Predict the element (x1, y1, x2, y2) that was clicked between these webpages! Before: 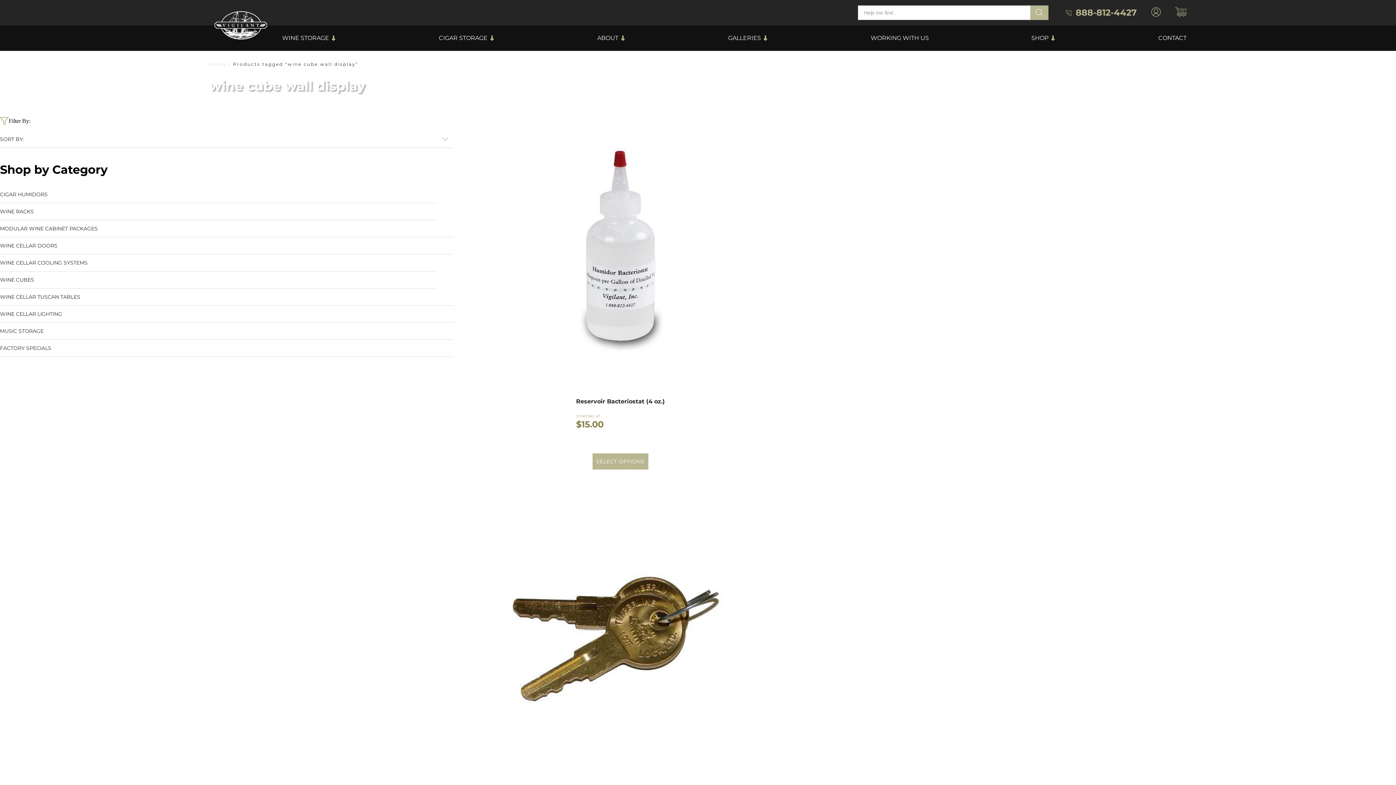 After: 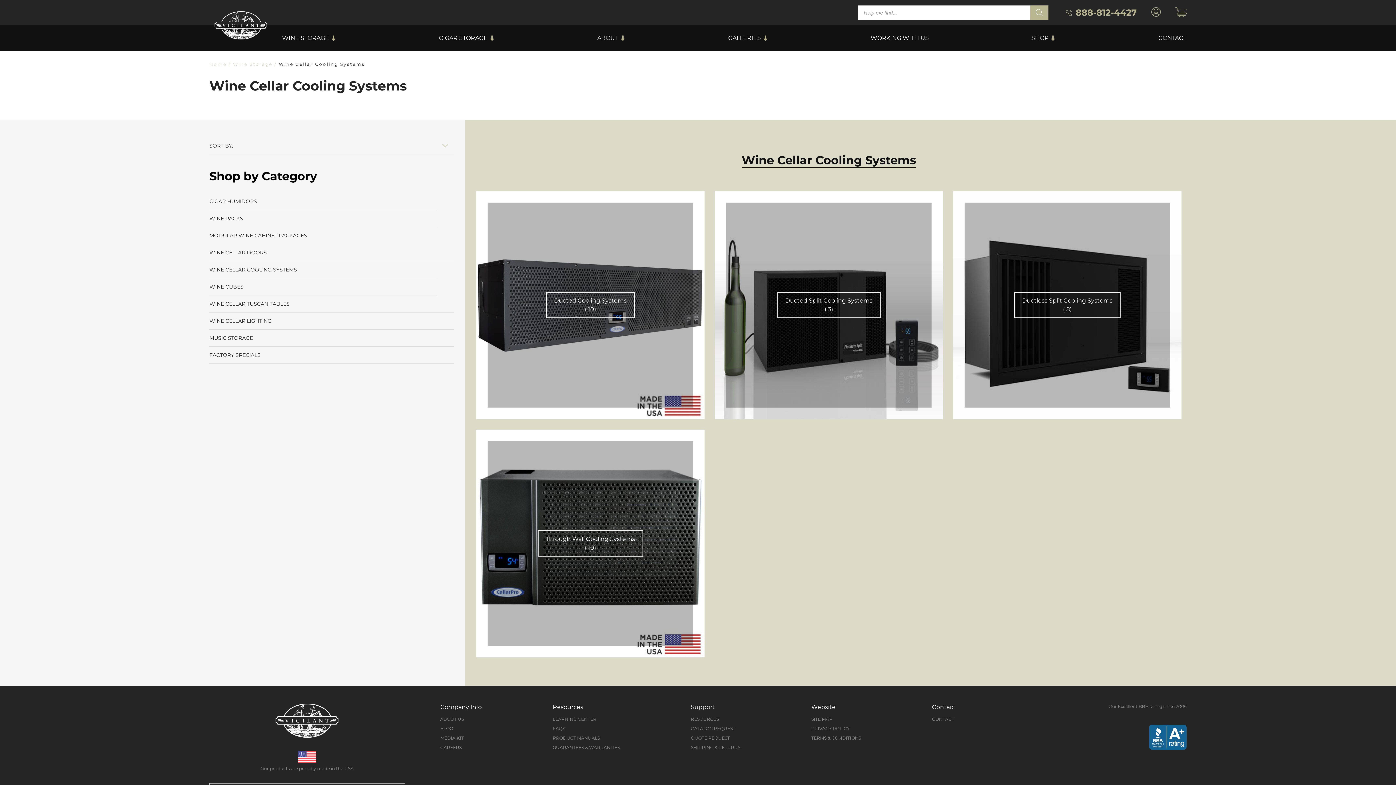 Action: bbox: (0, 254, 436, 271) label: WINE CELLAR COOLING SYSTEMS